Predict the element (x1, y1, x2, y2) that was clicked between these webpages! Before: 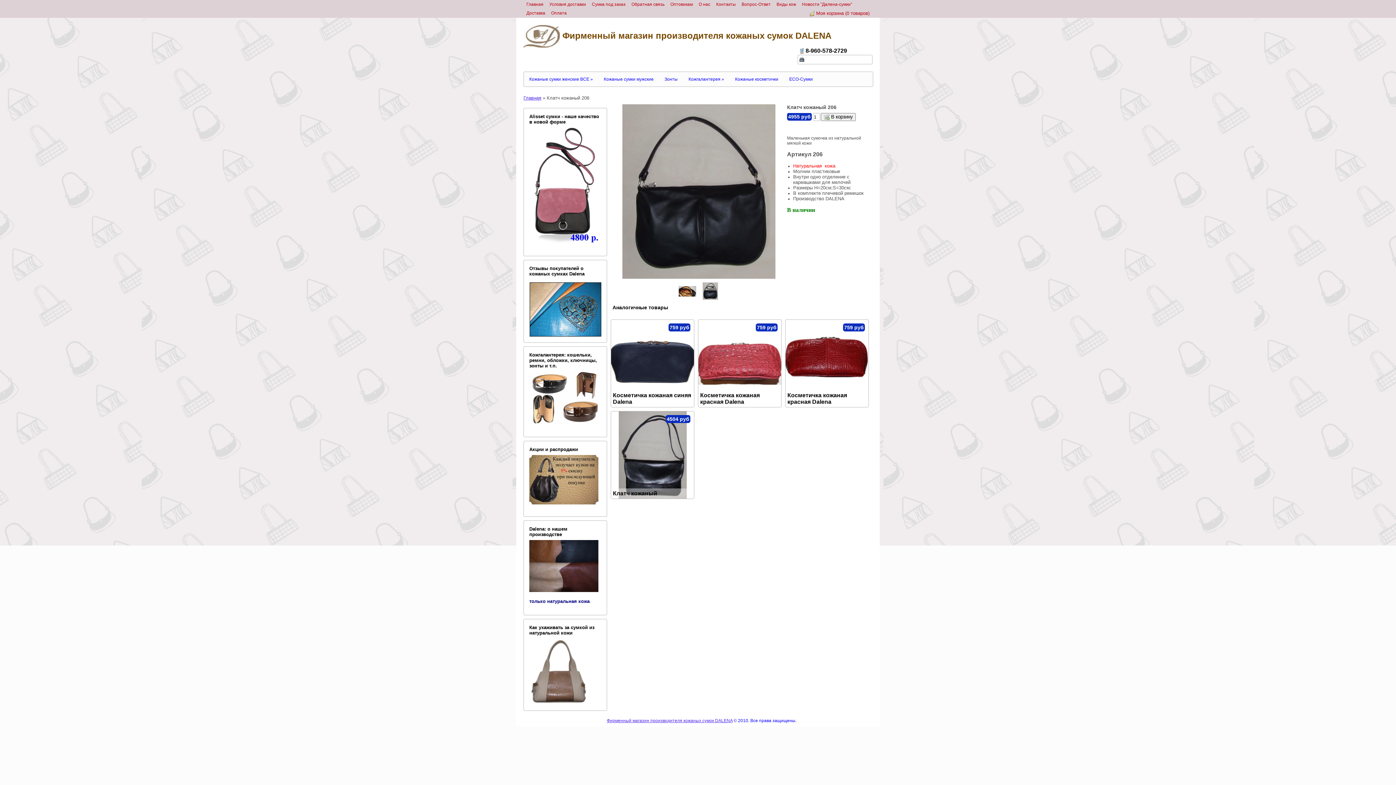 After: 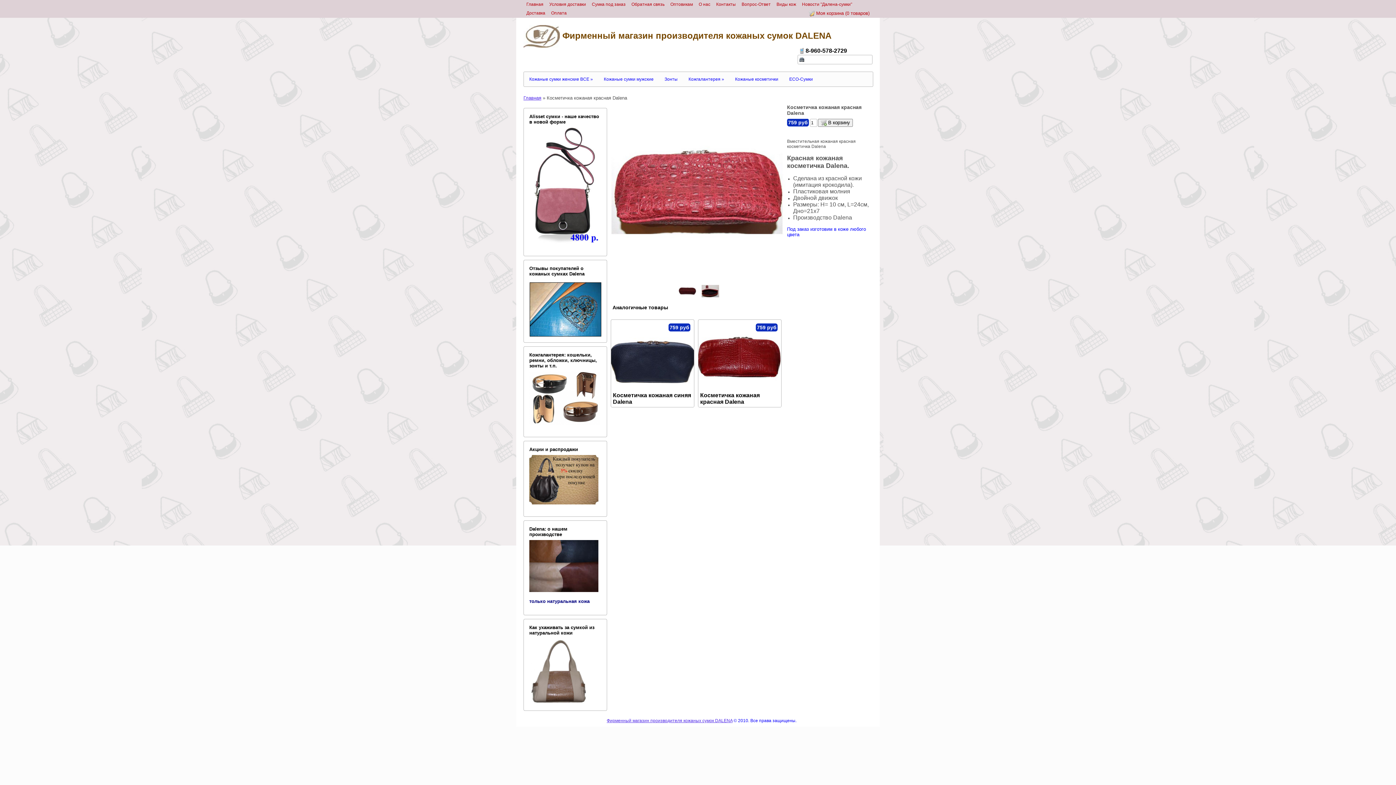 Action: label: Косметичка кожаная красная Dalena
759 руб bbox: (698, 319, 781, 407)